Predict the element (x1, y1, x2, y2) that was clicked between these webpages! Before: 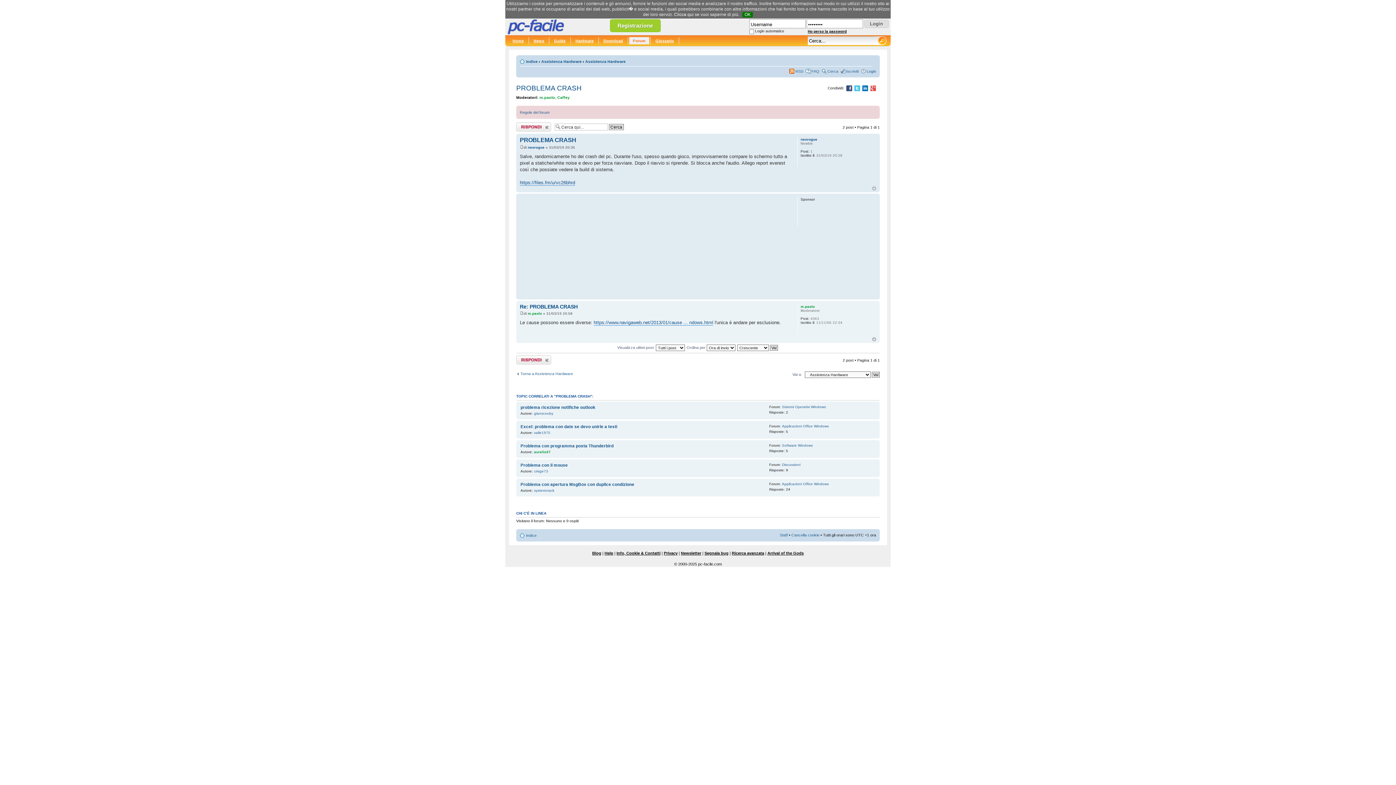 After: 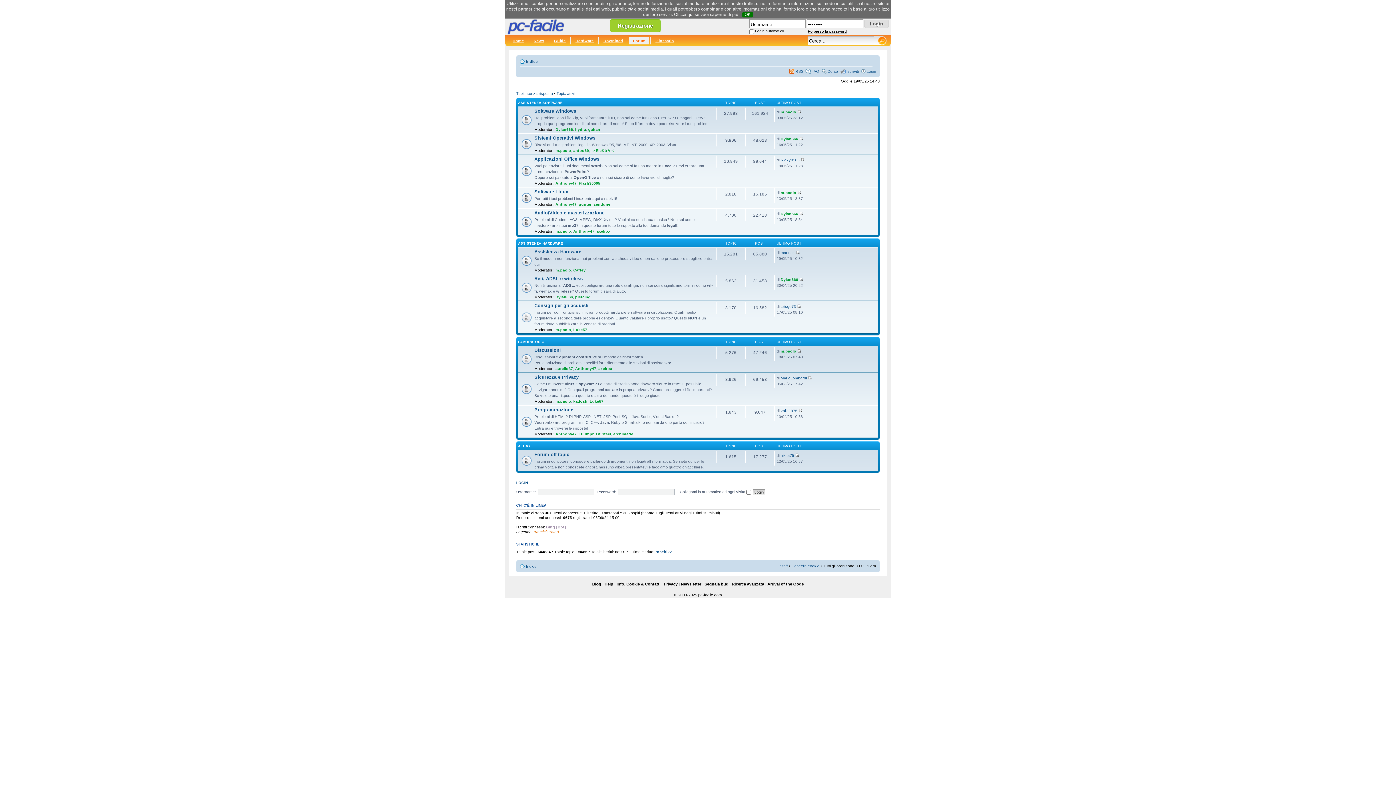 Action: label: Forum bbox: (629, 35, 649, 46)